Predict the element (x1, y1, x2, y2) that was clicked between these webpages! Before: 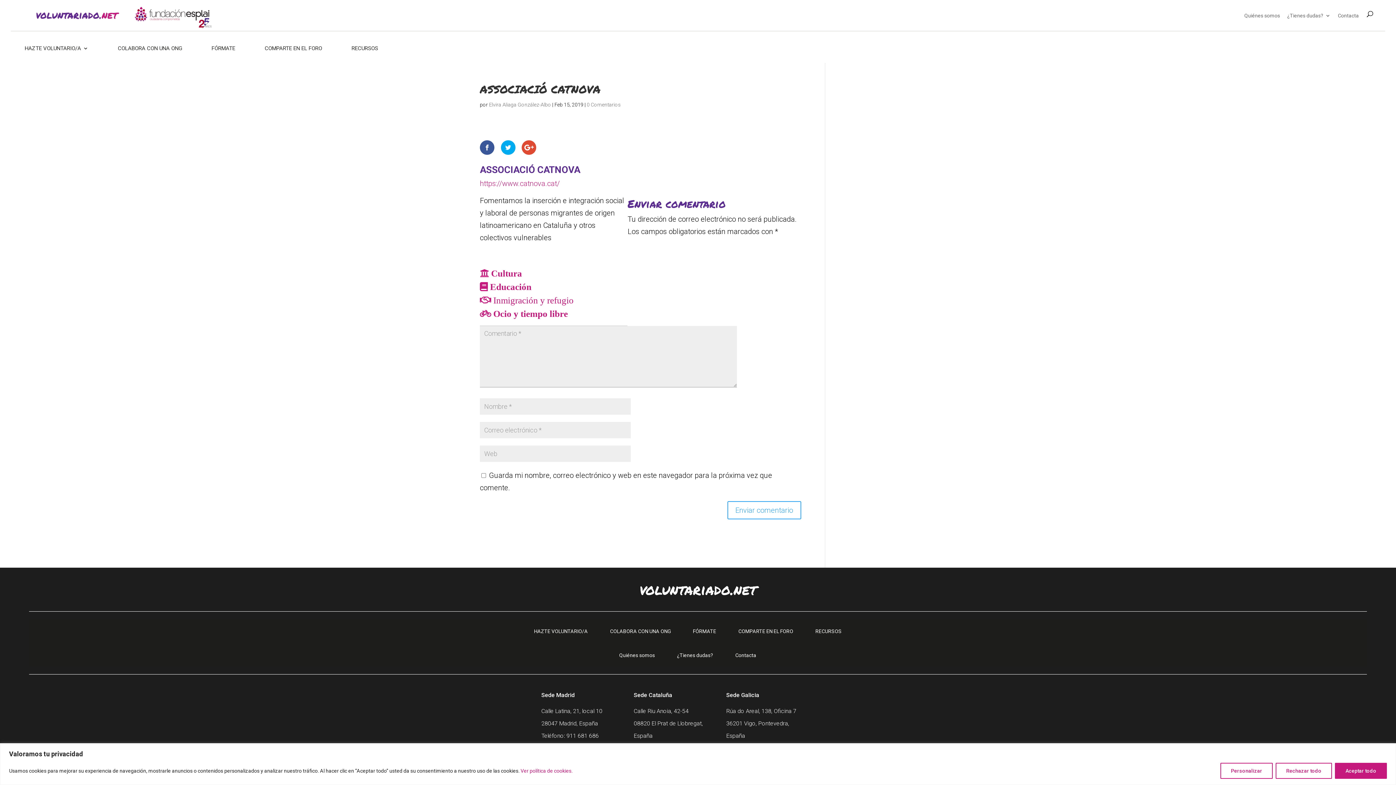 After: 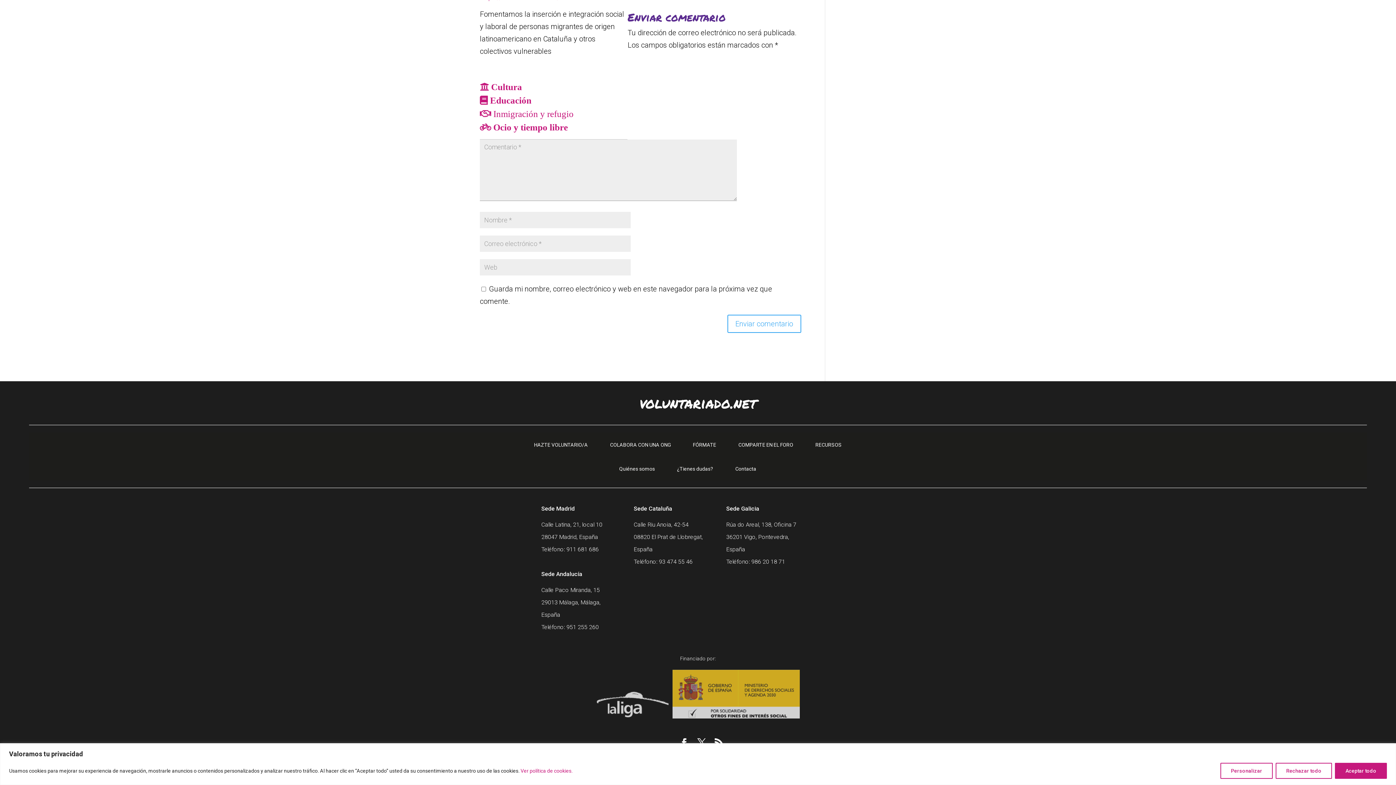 Action: label: 0 Comentarios bbox: (586, 101, 621, 107)